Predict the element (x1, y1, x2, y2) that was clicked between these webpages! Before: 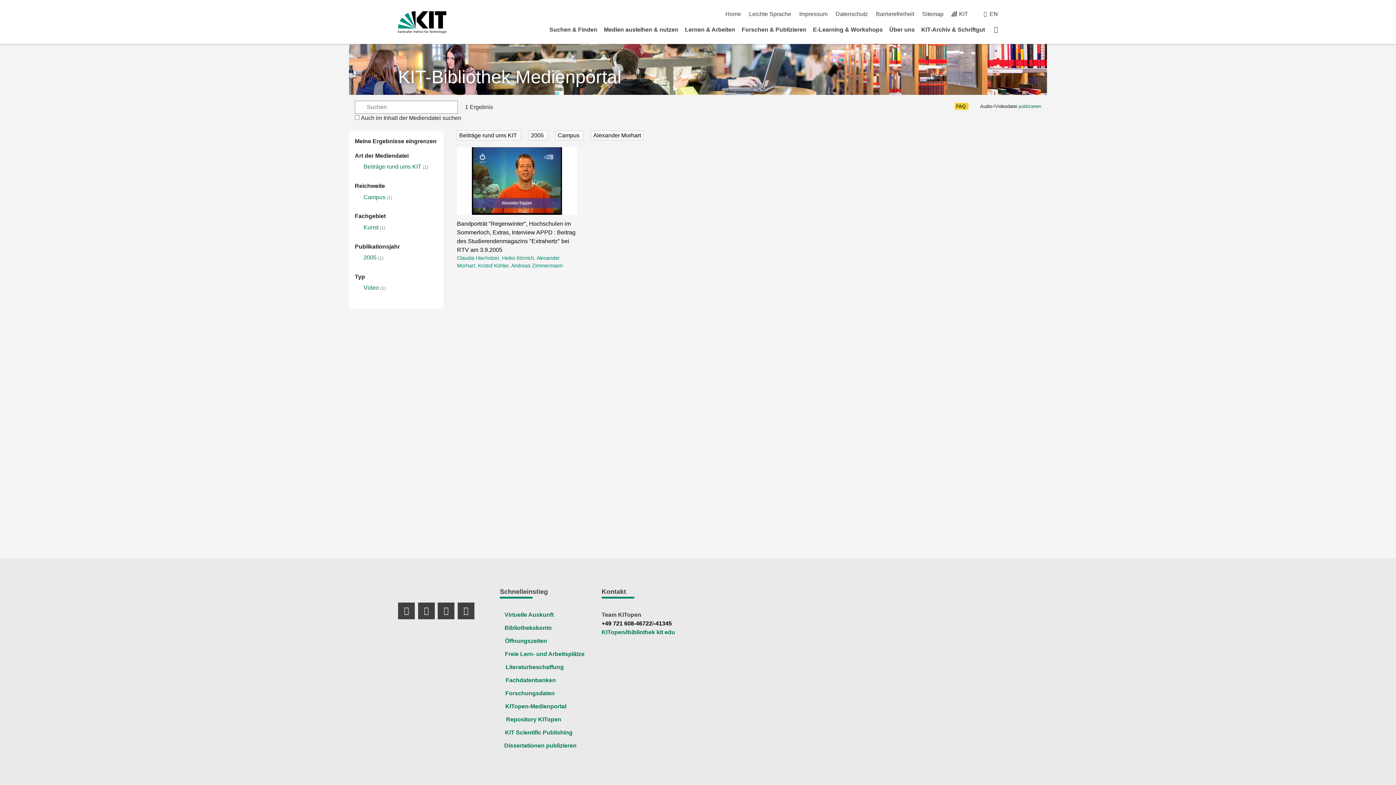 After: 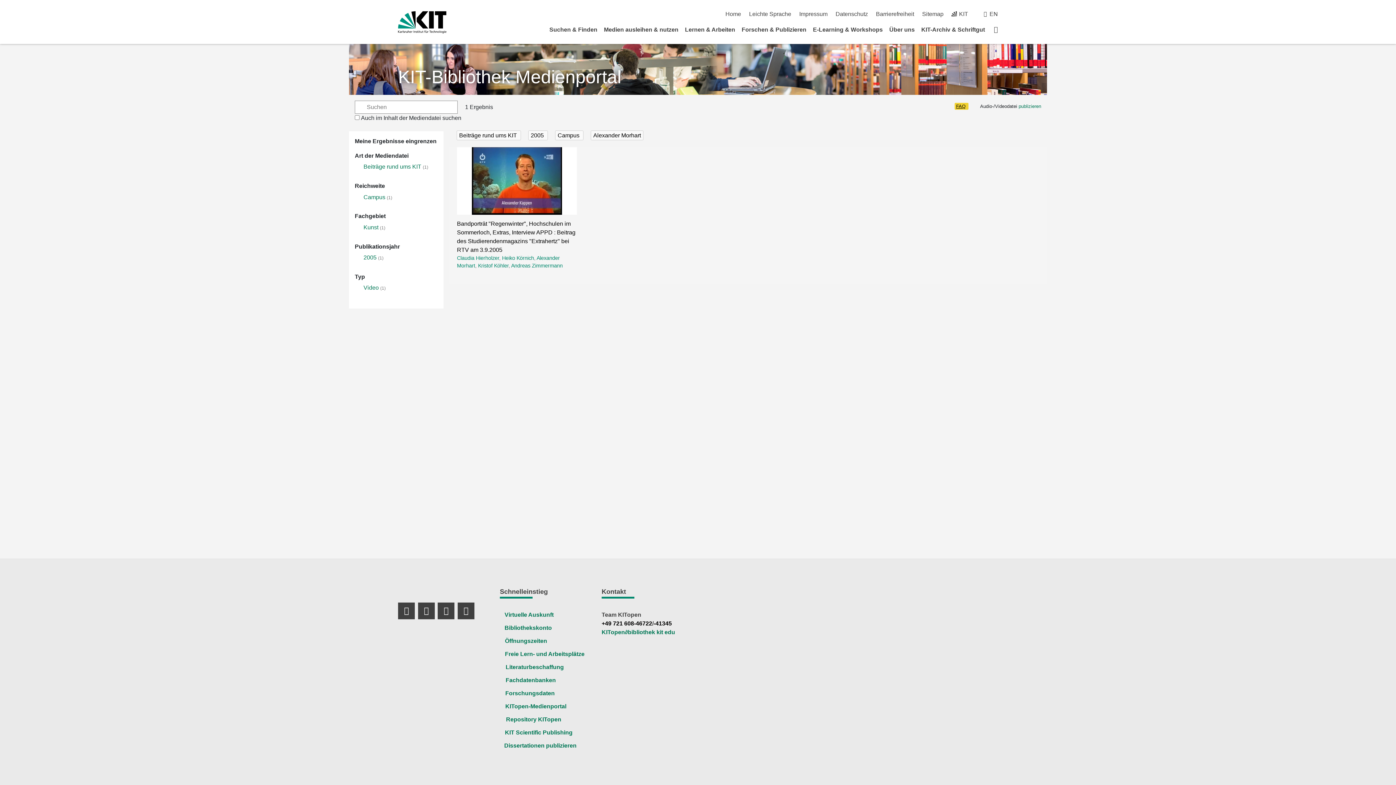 Action: label: FAQ bbox: (956, 103, 965, 109)